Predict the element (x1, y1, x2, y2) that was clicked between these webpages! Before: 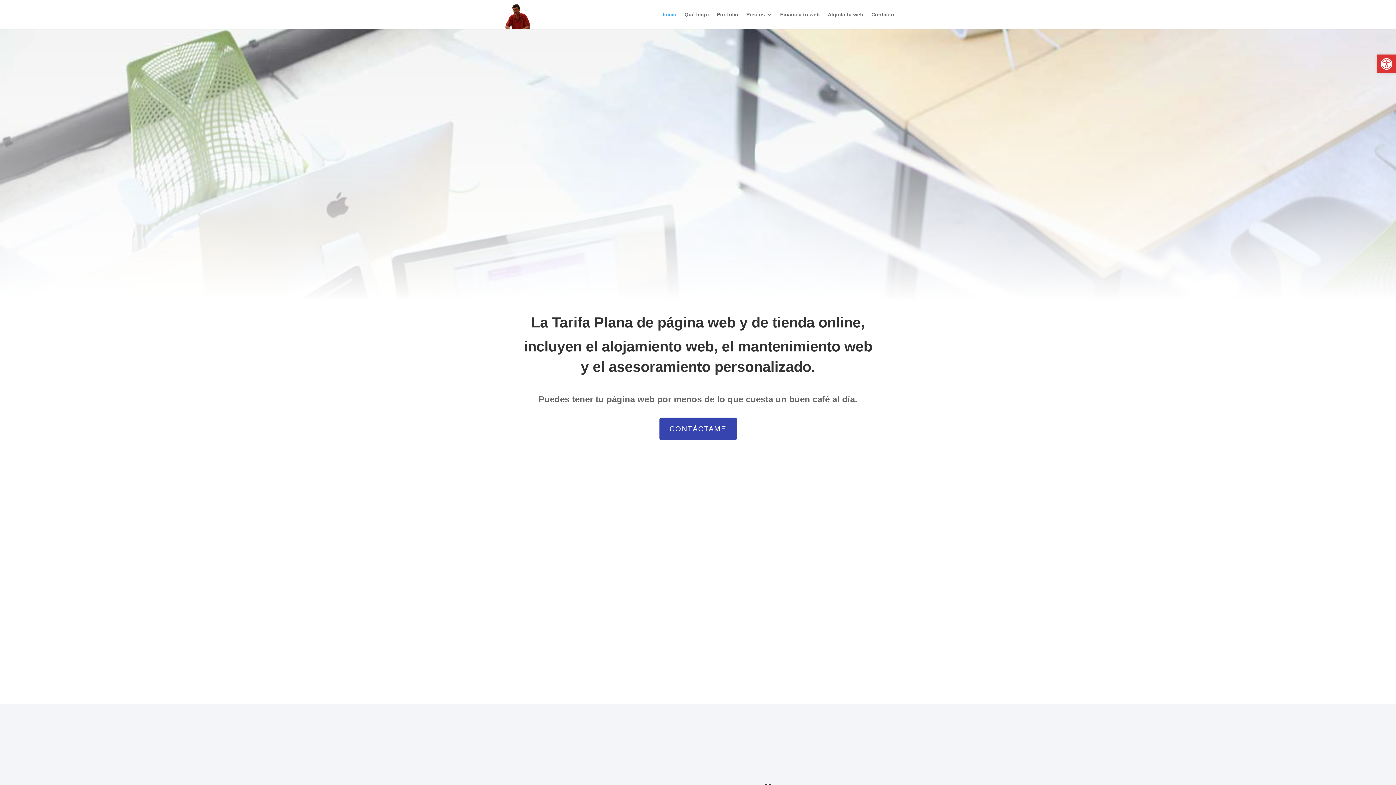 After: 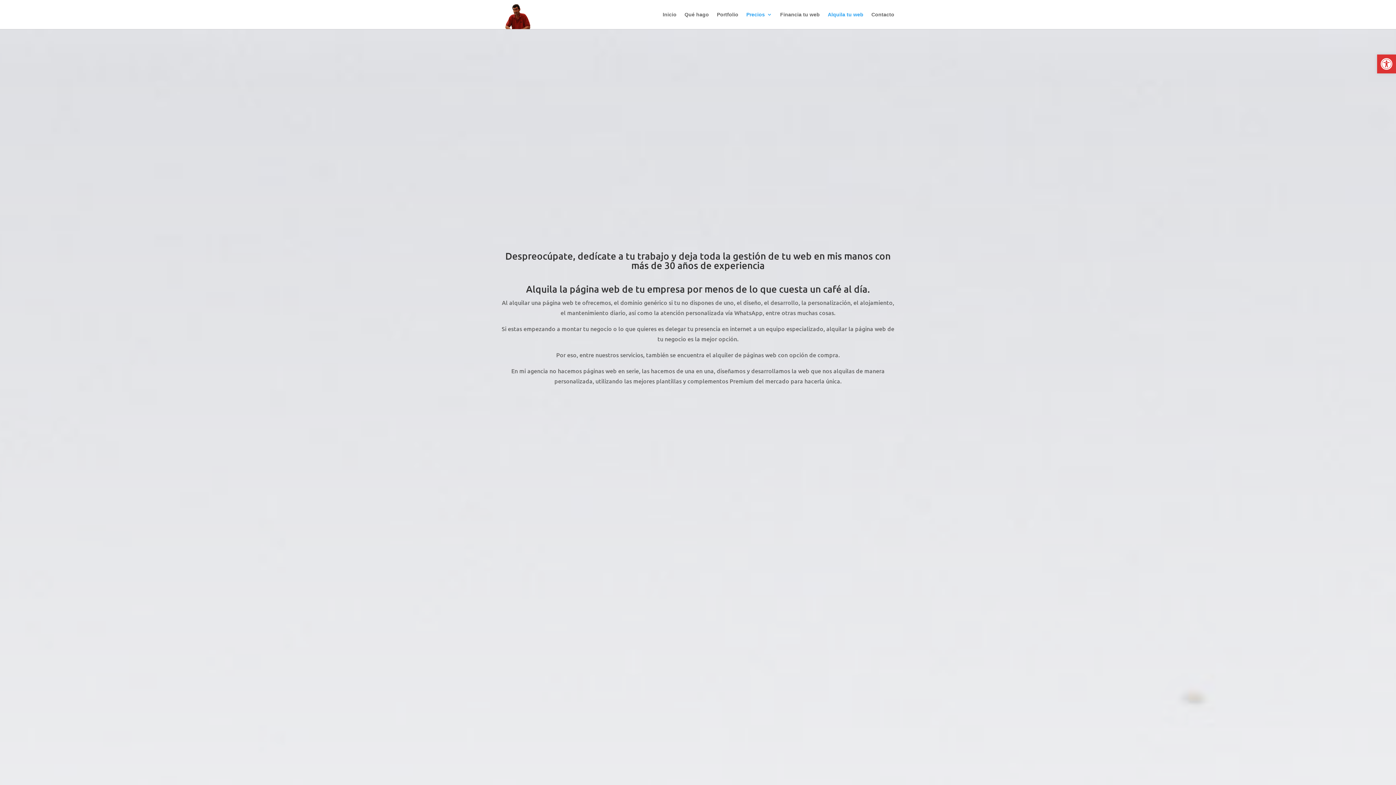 Action: label: Alquila tu web bbox: (828, 12, 863, 29)